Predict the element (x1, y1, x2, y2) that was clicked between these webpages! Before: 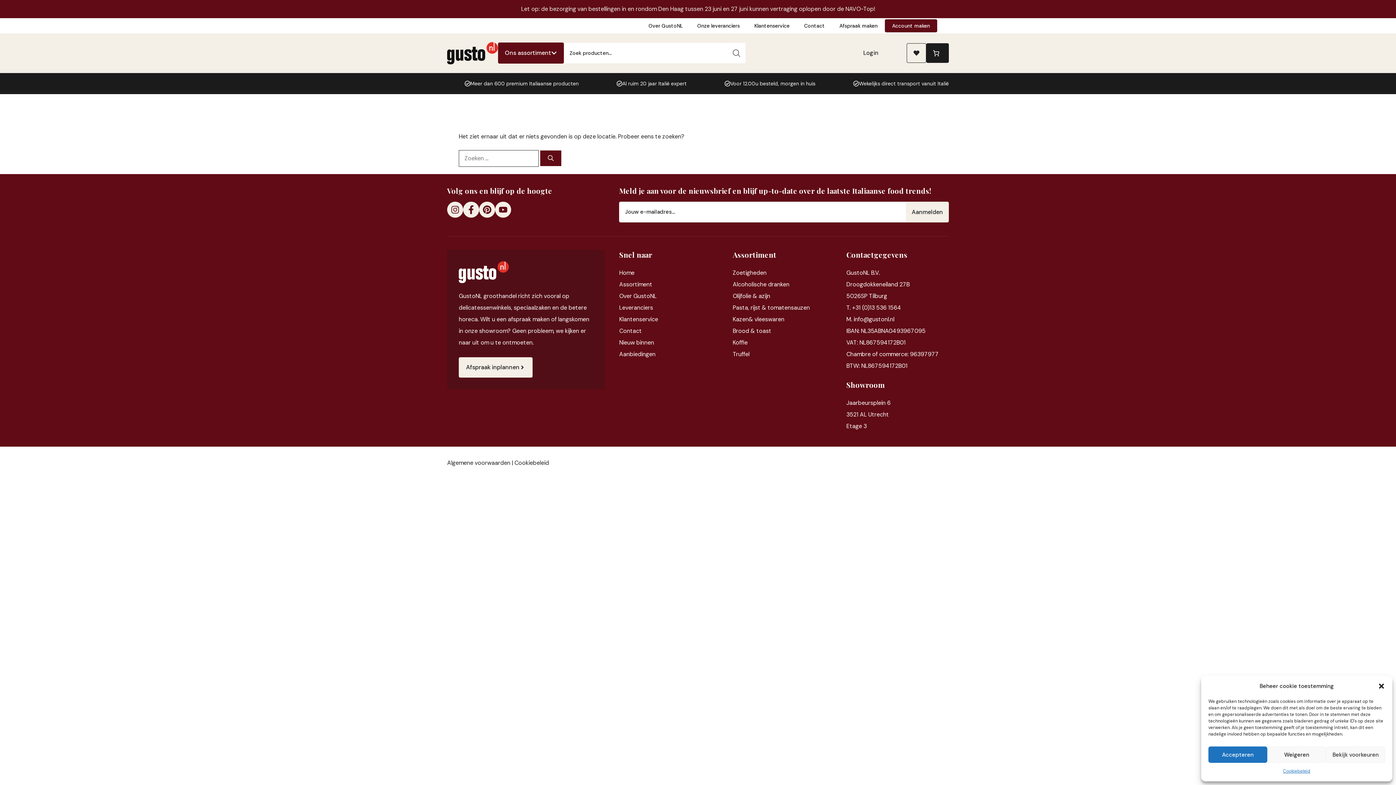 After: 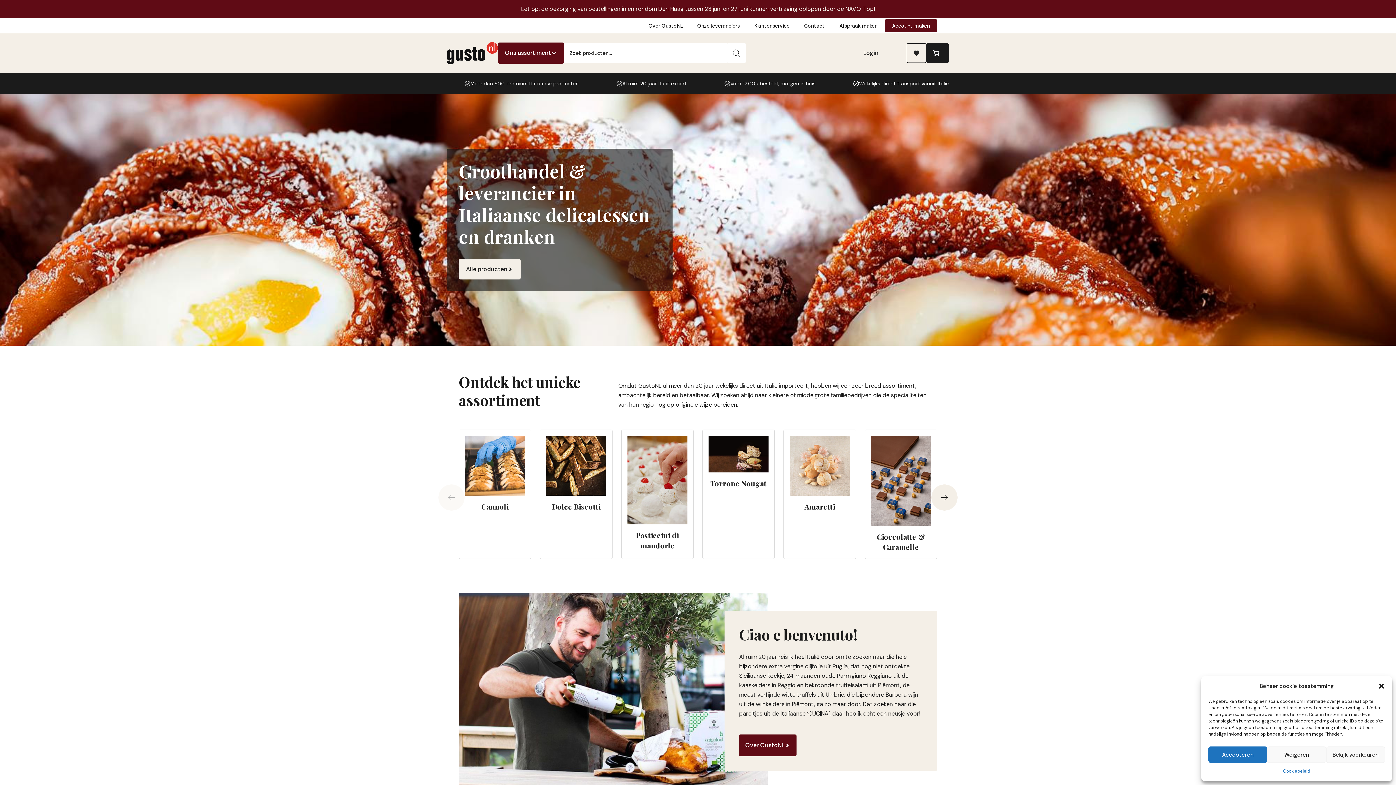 Action: bbox: (447, 42, 498, 64)